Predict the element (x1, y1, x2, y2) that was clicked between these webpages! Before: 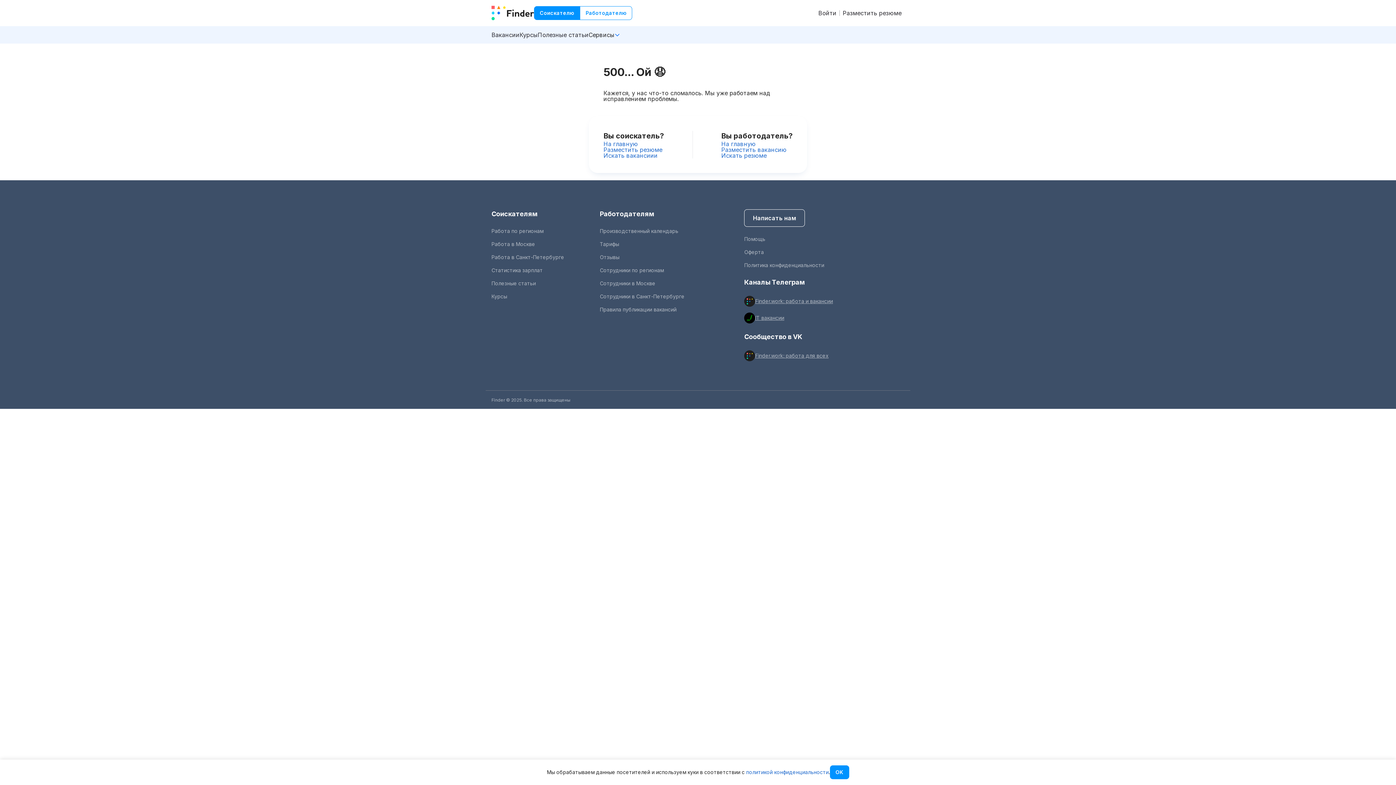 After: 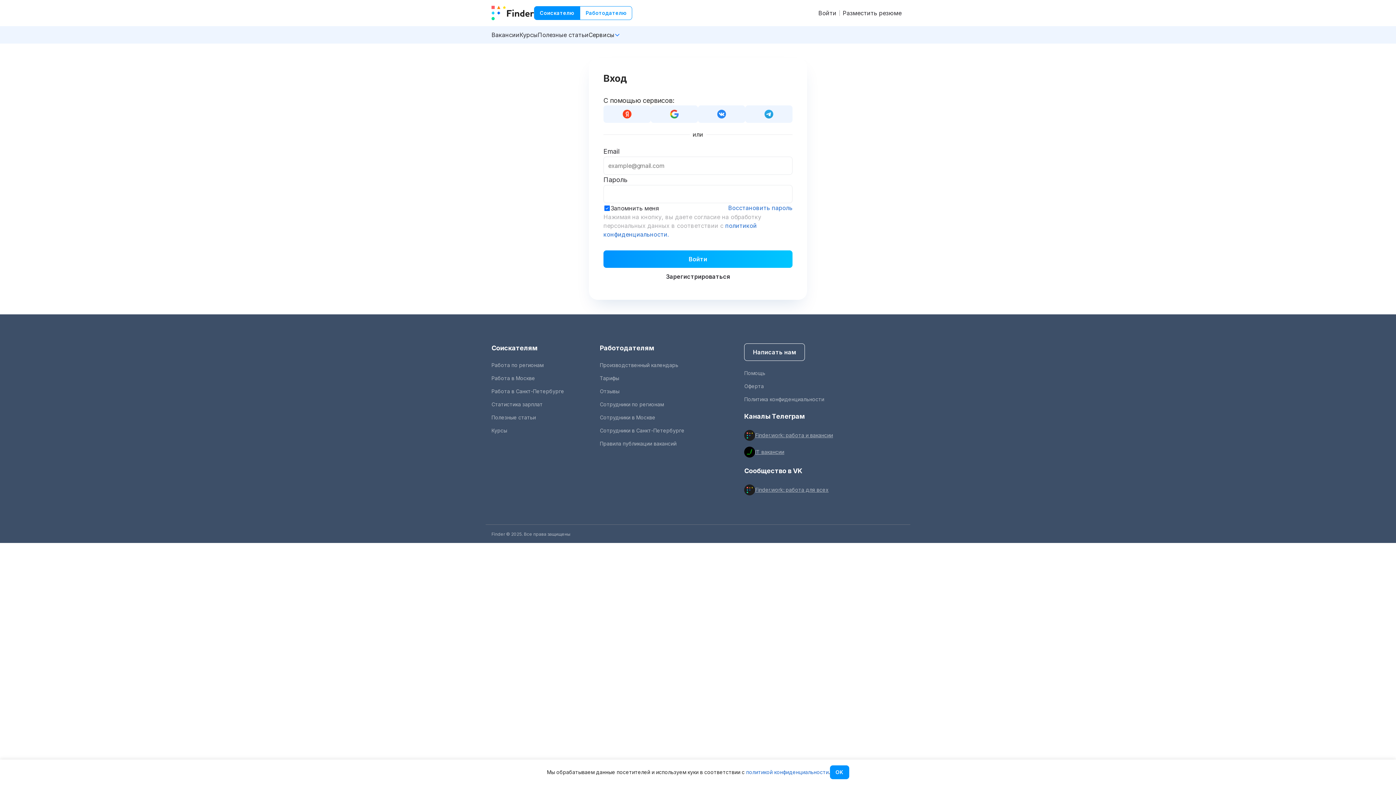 Action: bbox: (721, 146, 792, 152) label: Разместить вакансию